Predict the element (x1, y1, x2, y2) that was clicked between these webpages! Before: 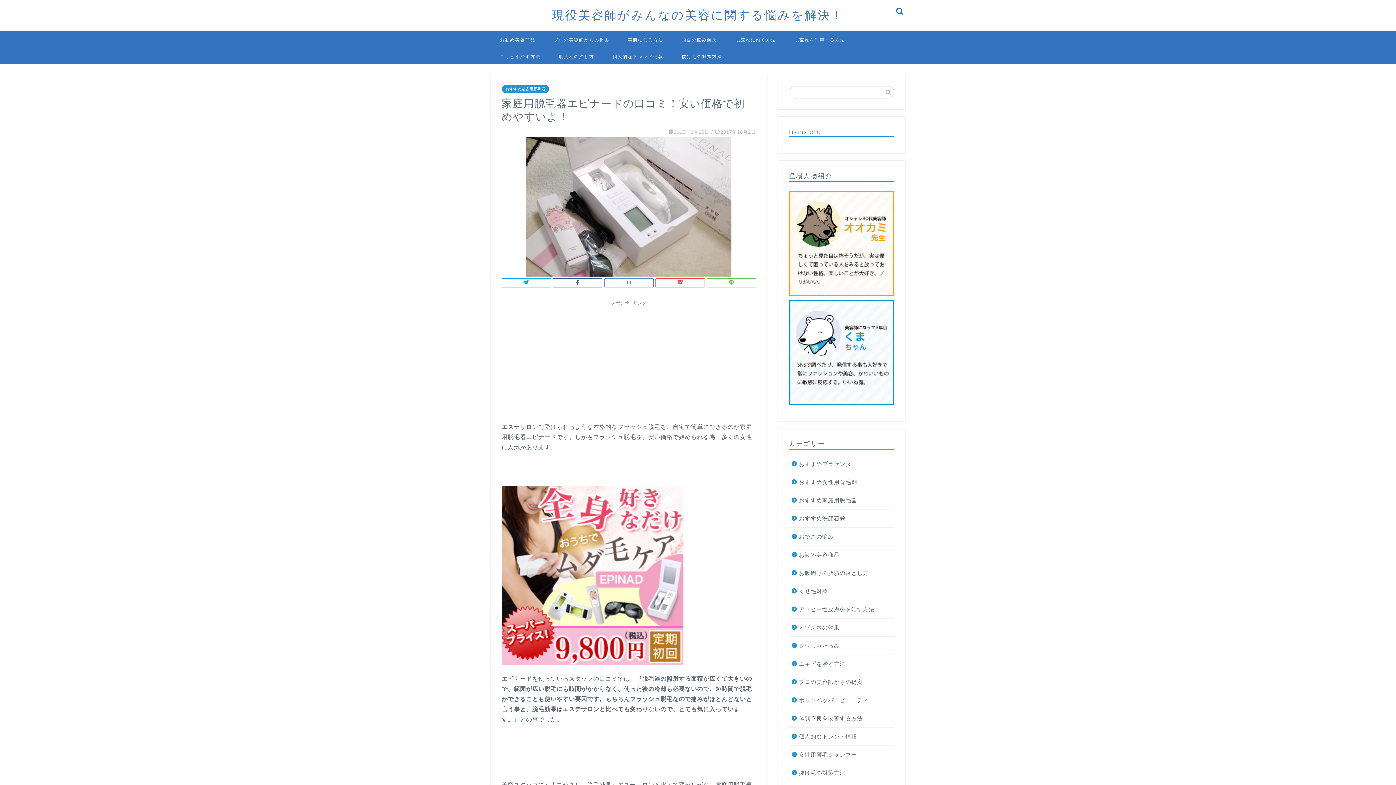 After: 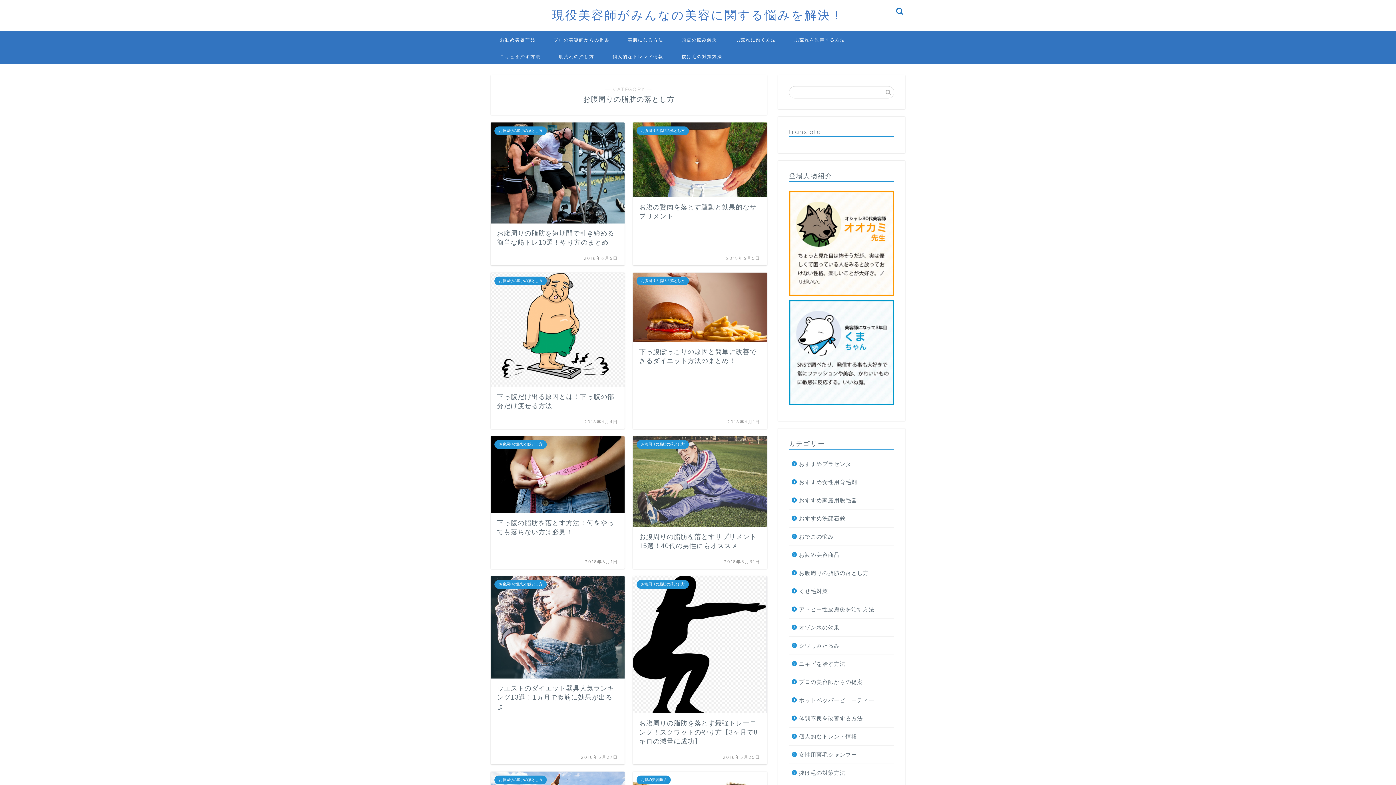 Action: label: お腹周りの脂肪の落とし方 bbox: (789, 564, 893, 582)